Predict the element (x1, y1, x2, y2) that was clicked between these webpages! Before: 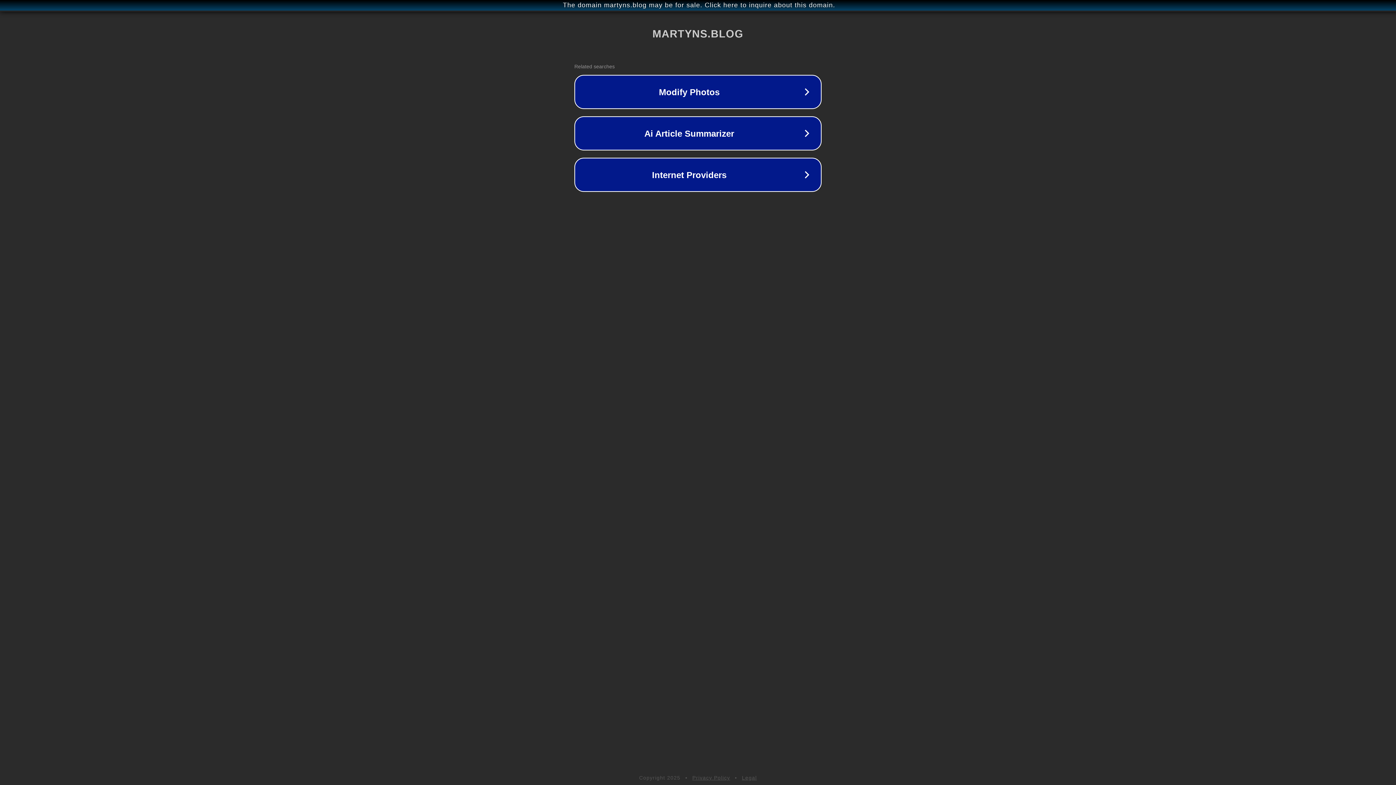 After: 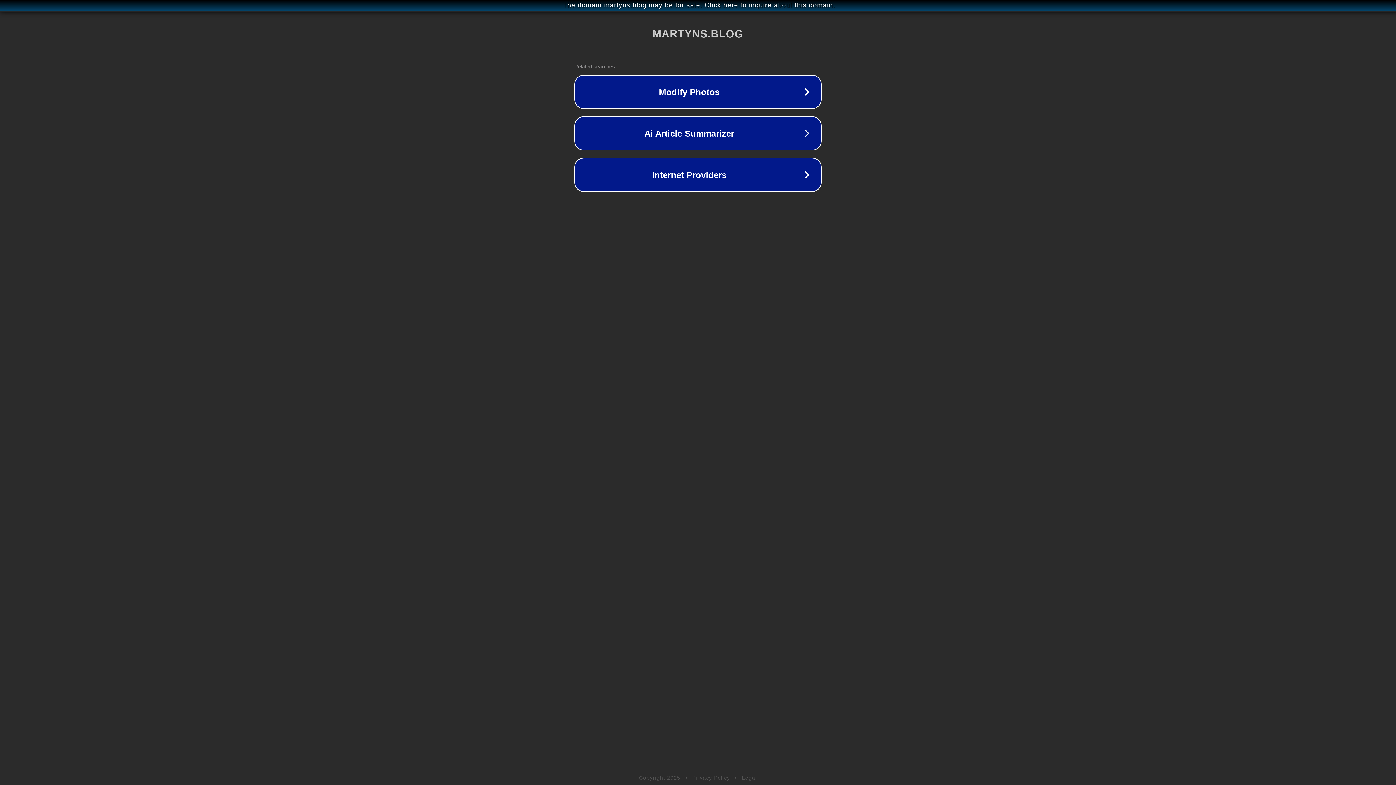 Action: label: Legal bbox: (742, 775, 757, 781)